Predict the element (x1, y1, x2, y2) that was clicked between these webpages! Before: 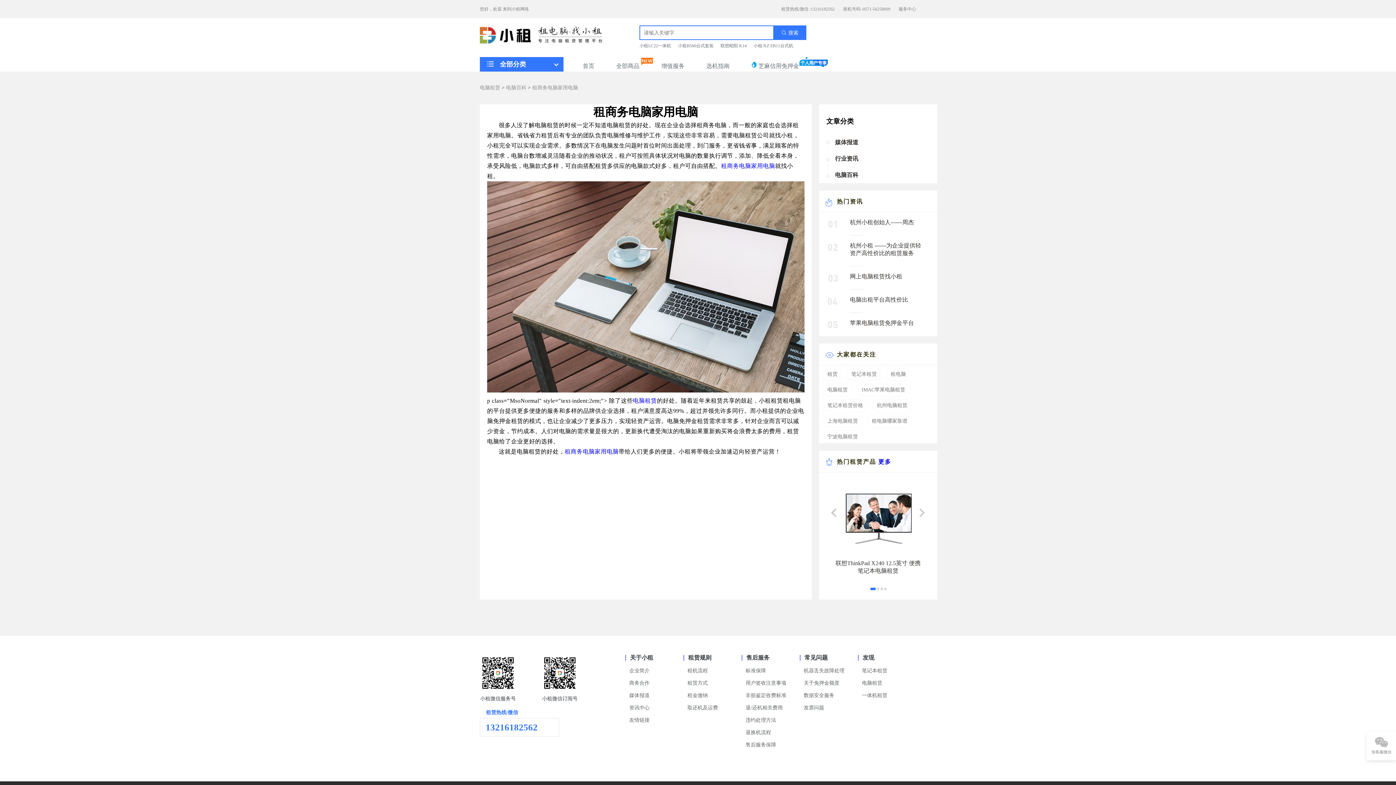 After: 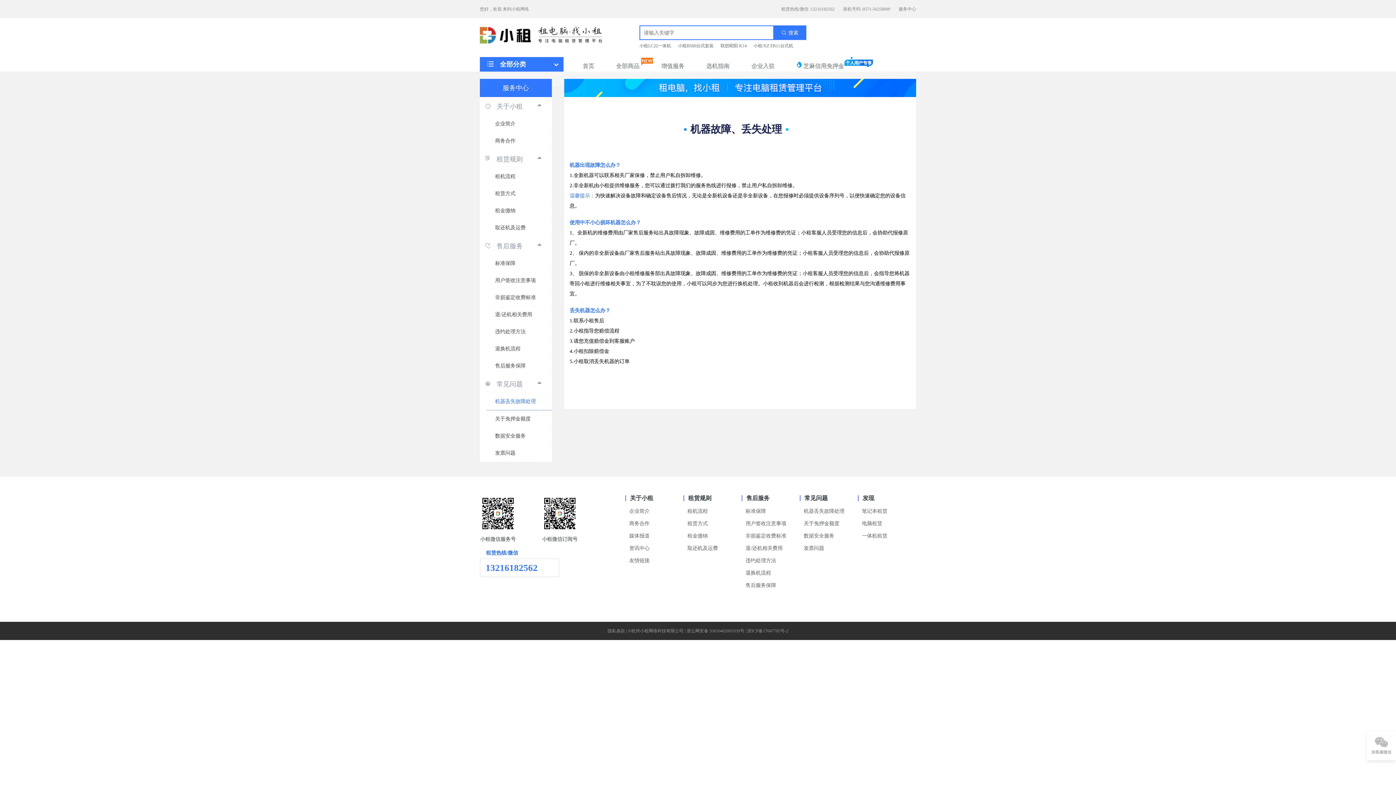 Action: label: 机器丢失故障处理 bbox: (804, 668, 844, 673)